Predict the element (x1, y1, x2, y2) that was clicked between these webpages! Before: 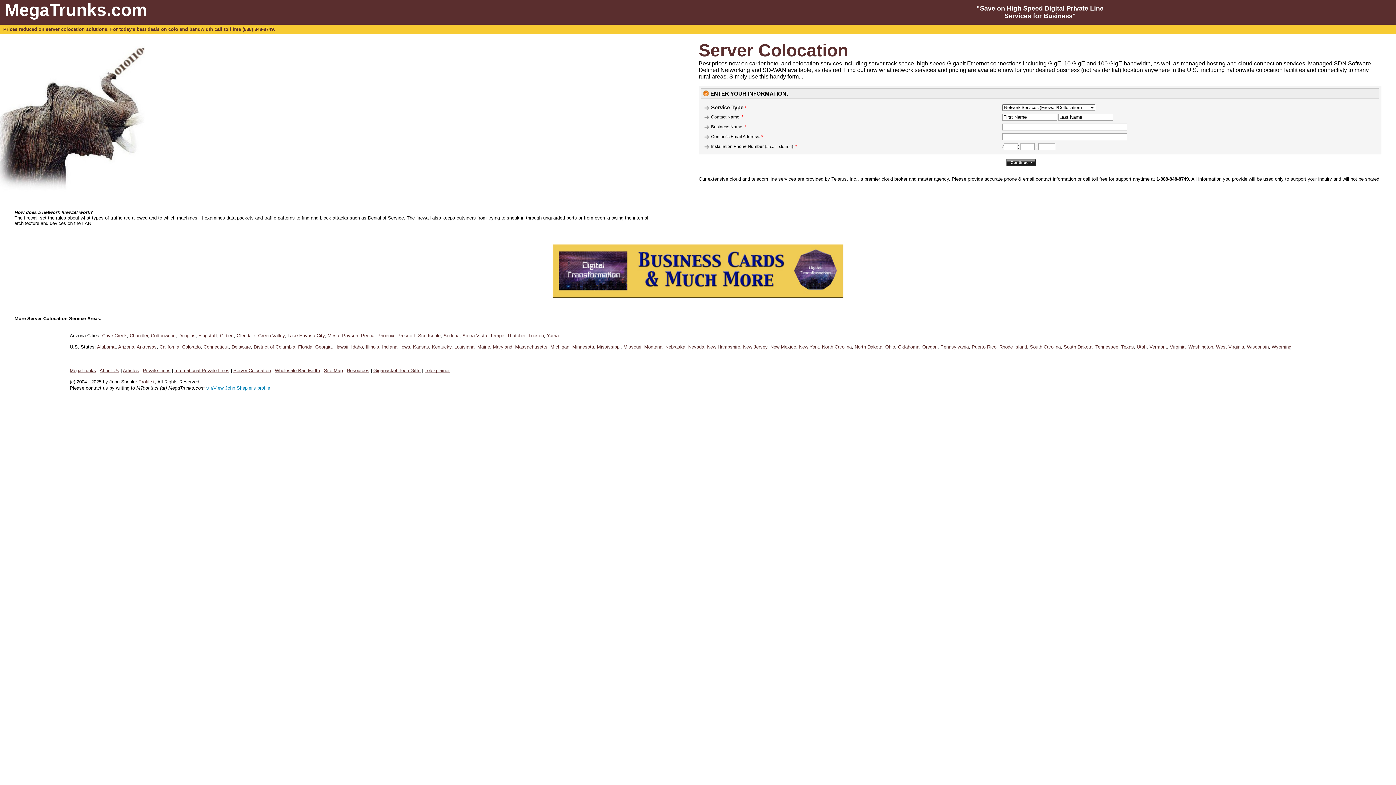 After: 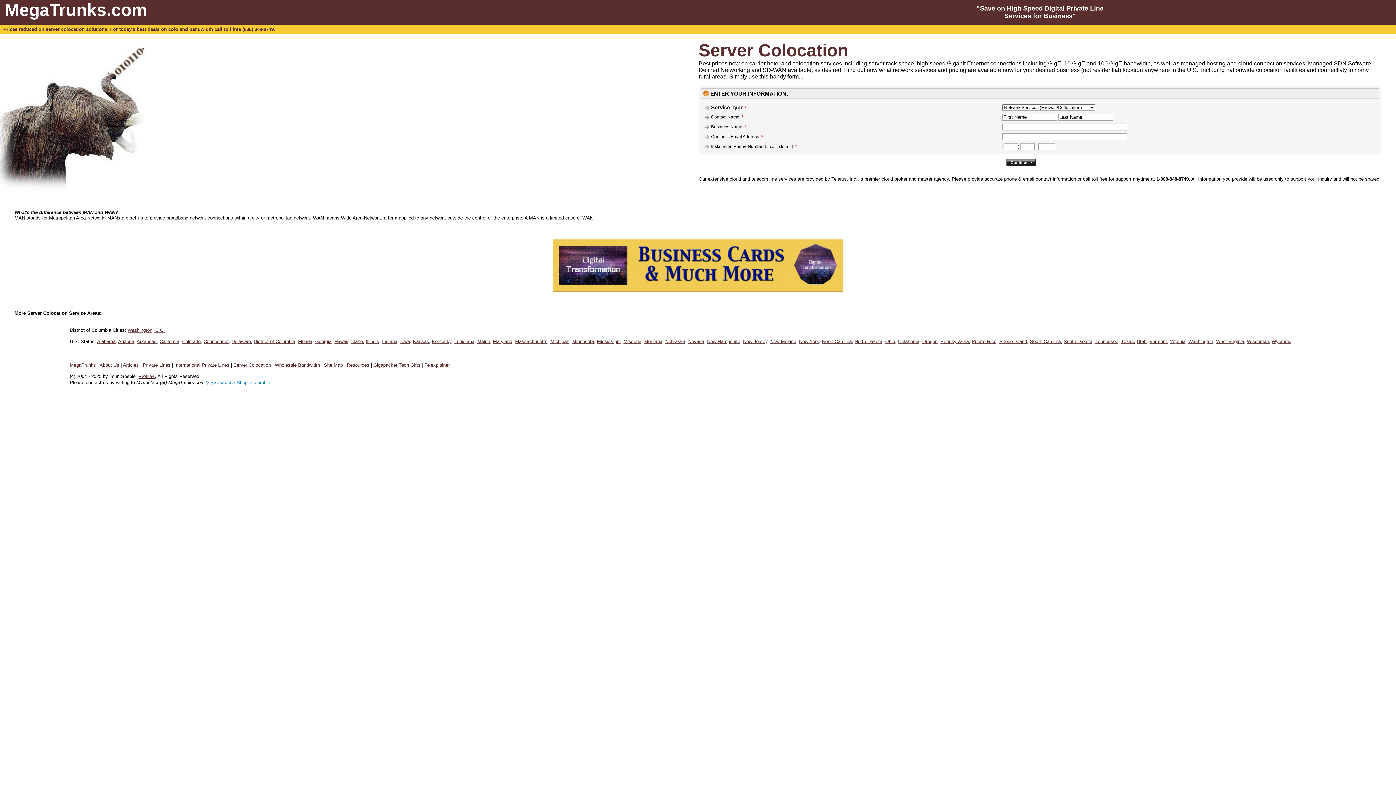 Action: label: District of Columbia bbox: (253, 344, 295, 349)